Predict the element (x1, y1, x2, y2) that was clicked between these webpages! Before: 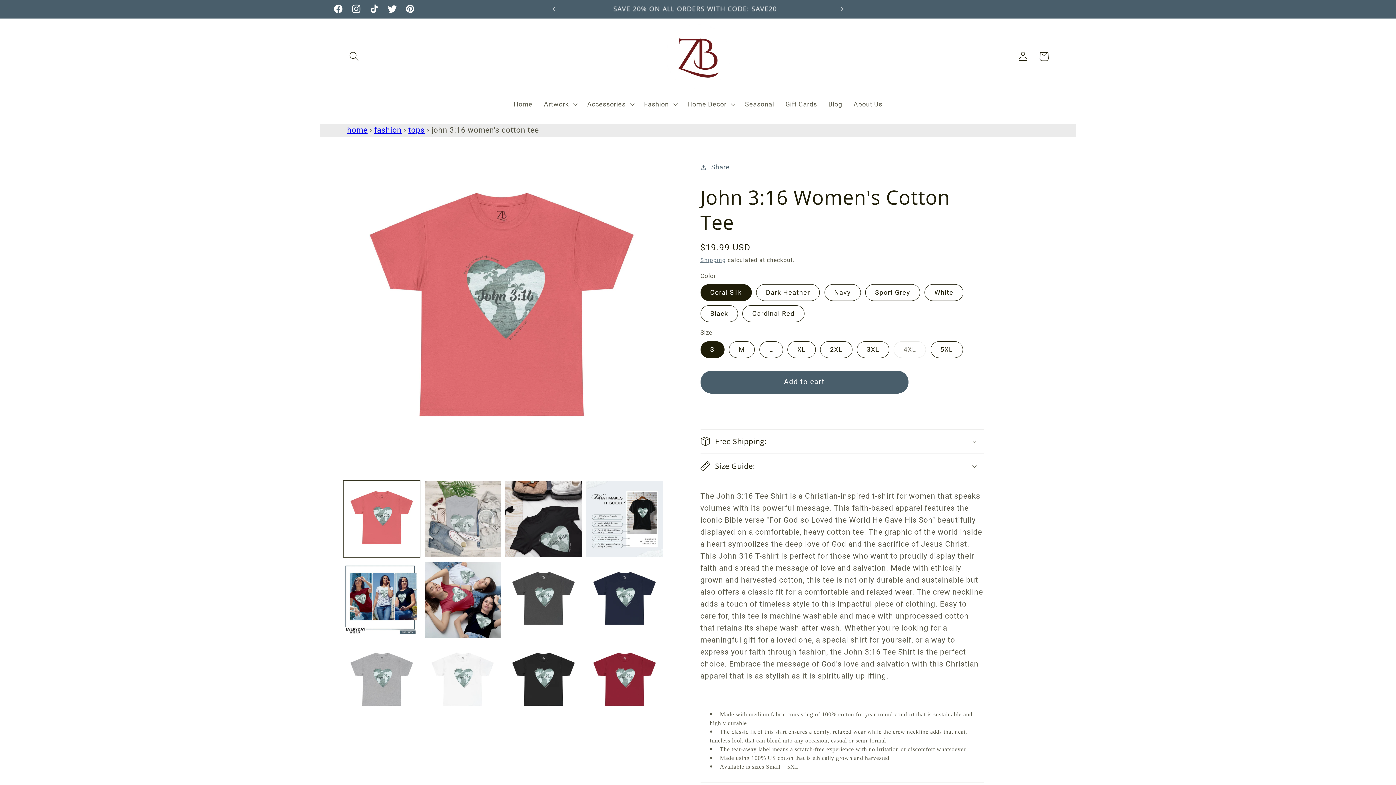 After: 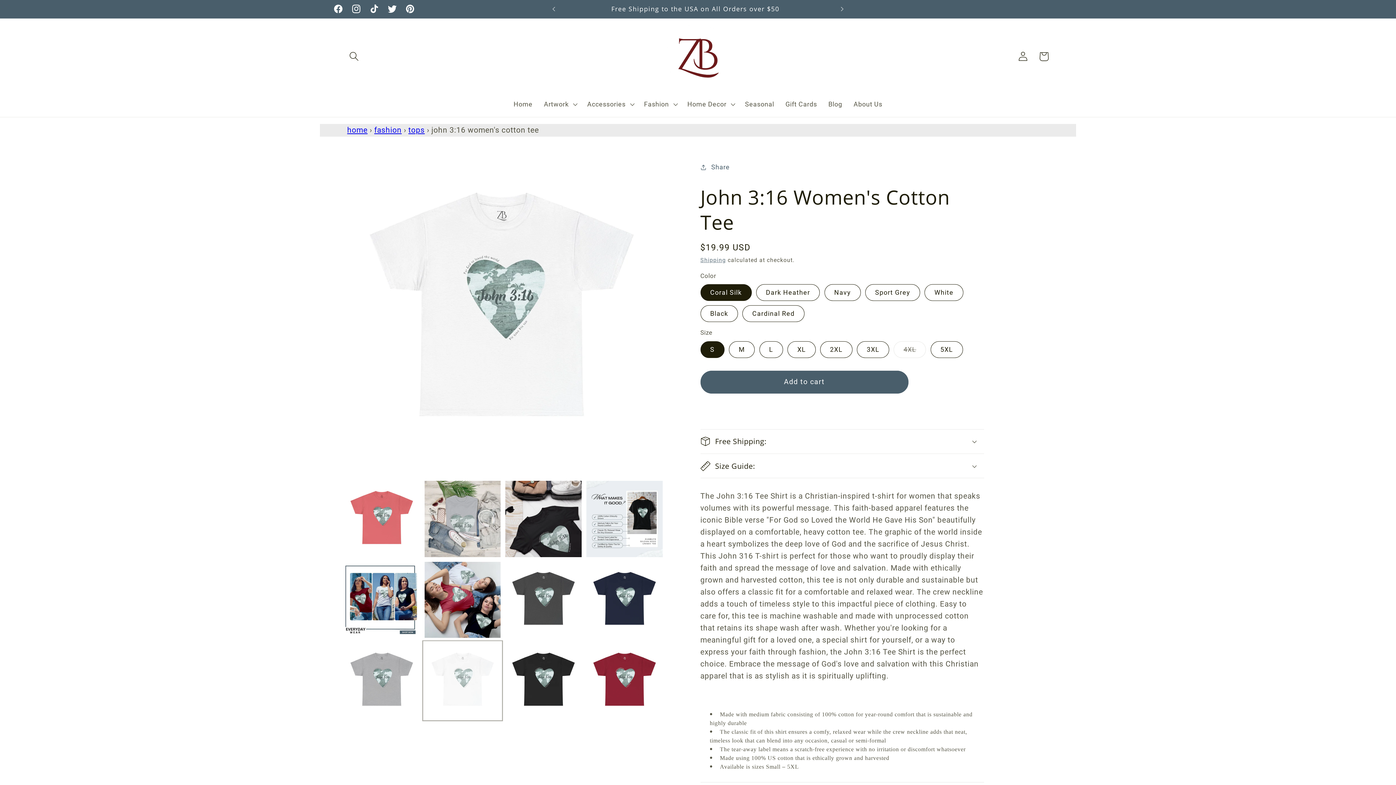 Action: label: Load image 10 in gallery view bbox: (424, 643, 500, 719)